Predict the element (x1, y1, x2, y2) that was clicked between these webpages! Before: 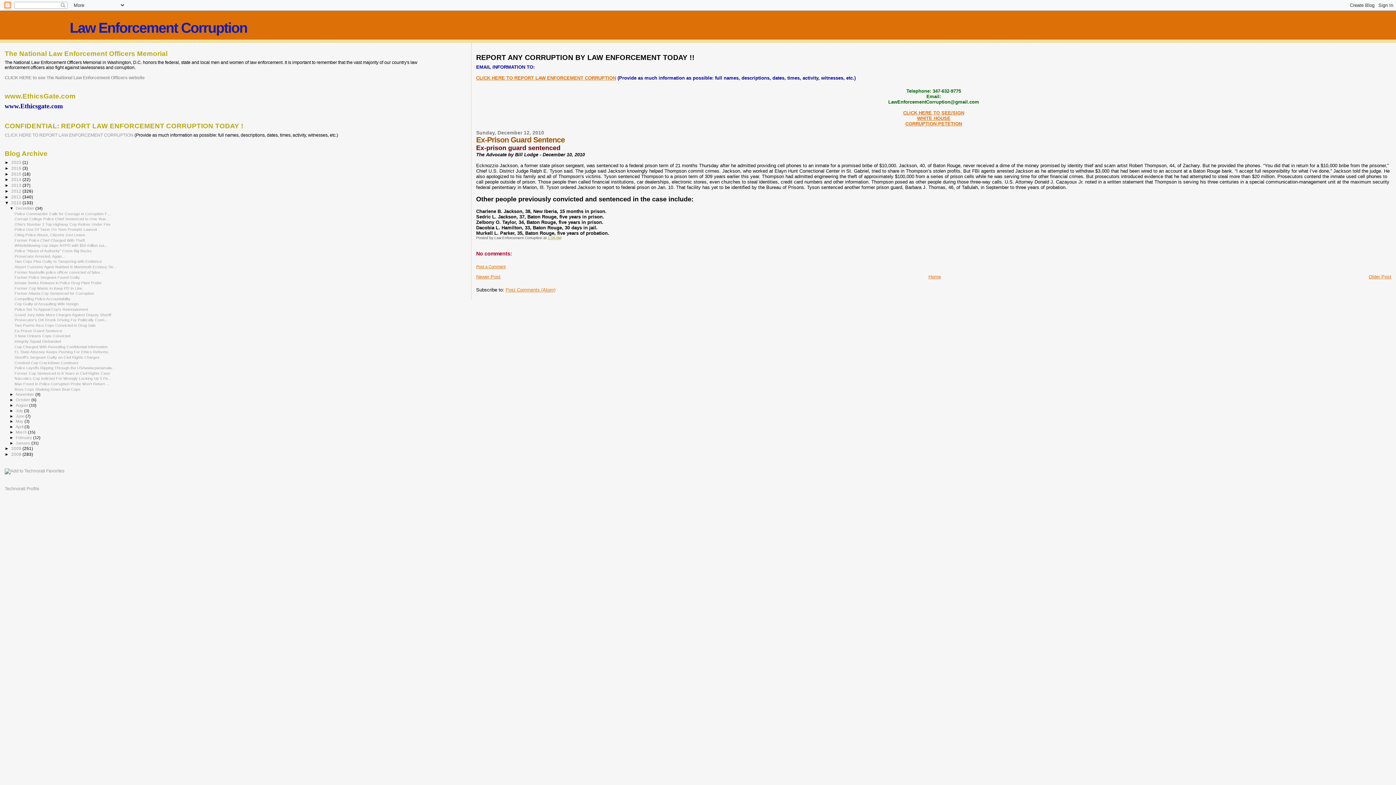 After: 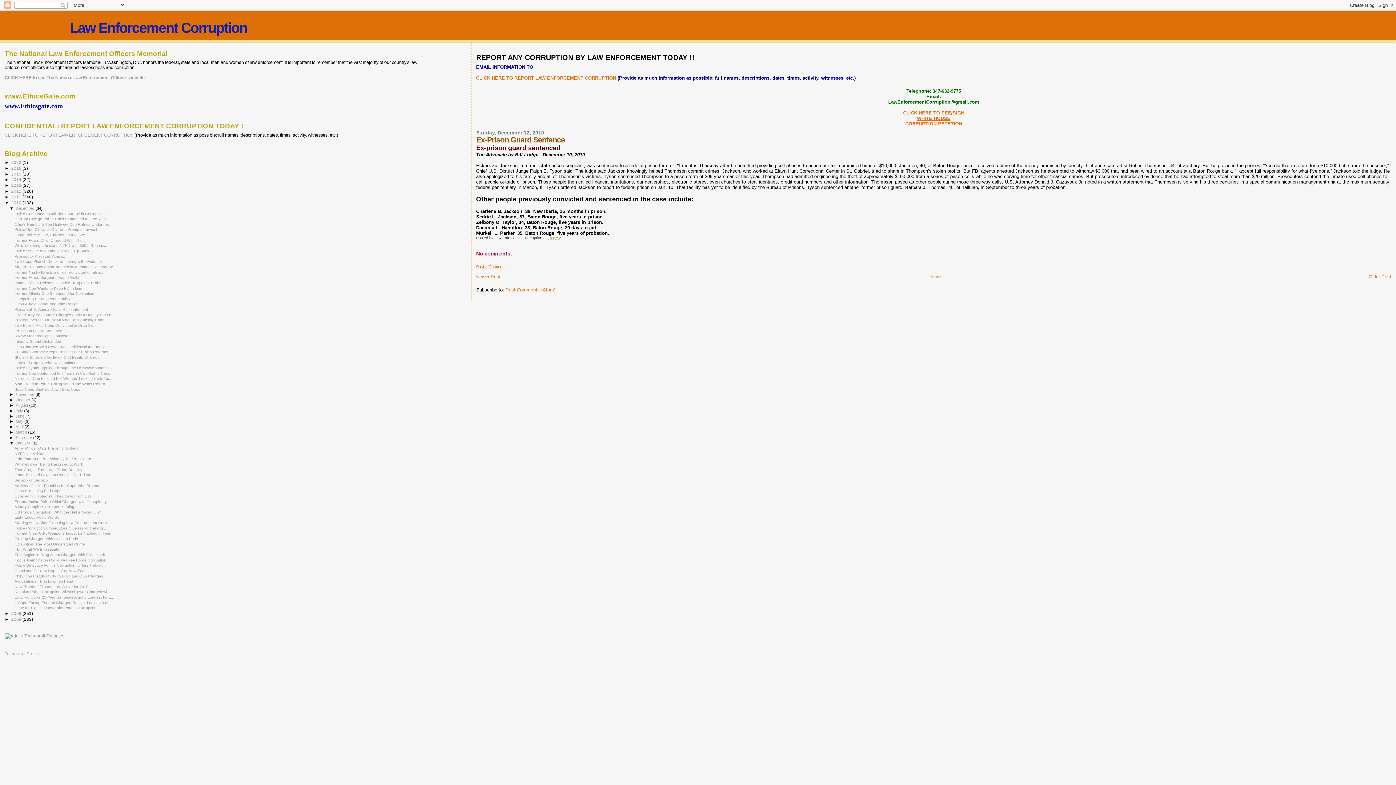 Action: label: ►   bbox: (9, 440, 15, 445)